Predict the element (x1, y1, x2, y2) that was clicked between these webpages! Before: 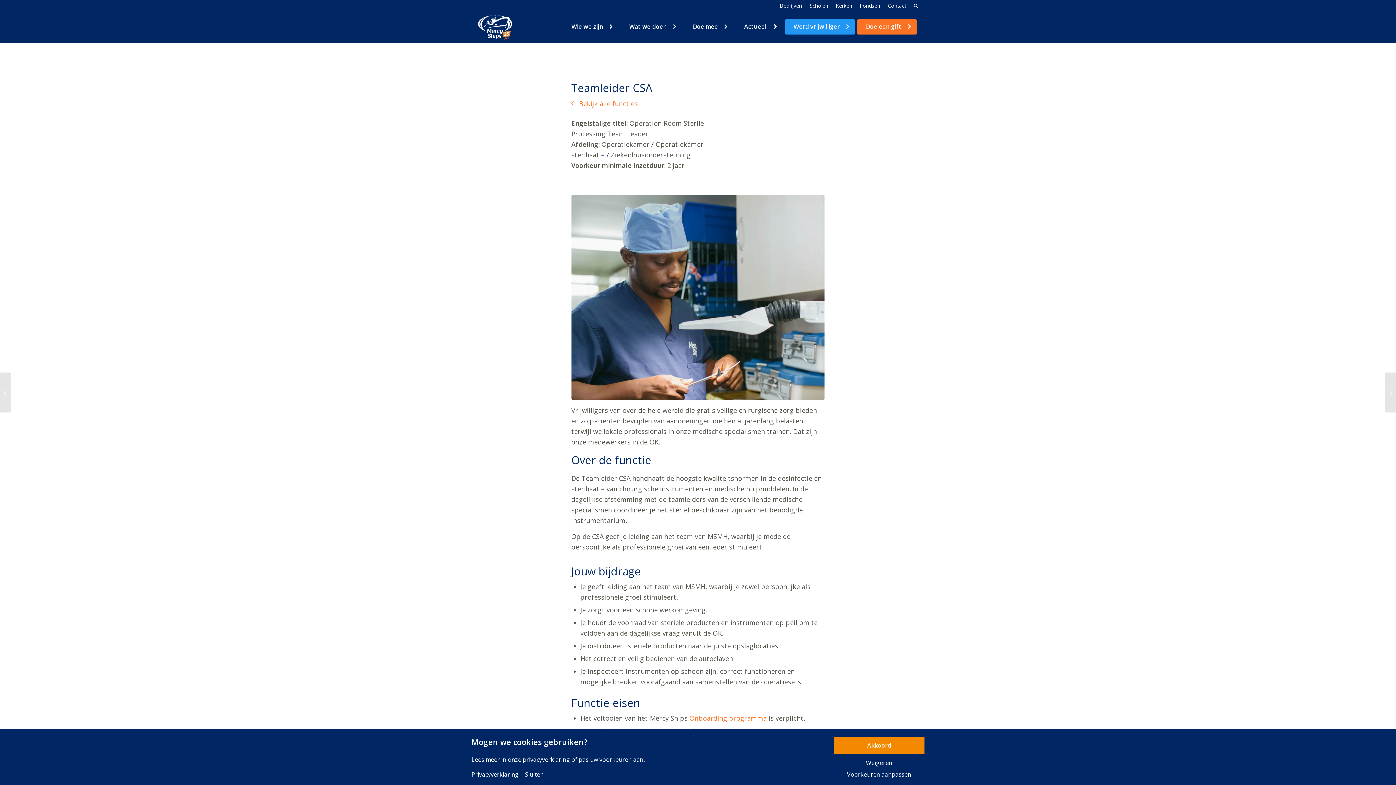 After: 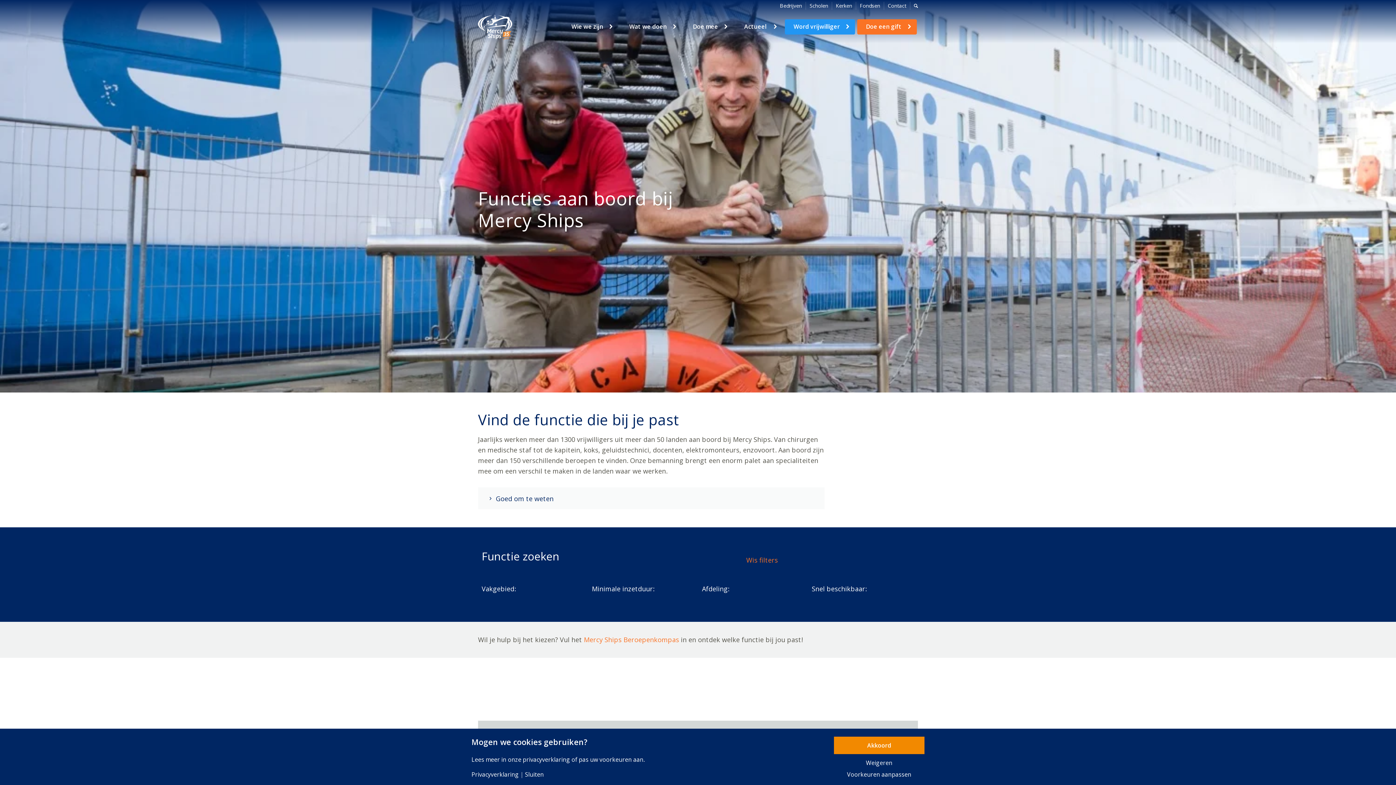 Action: label: Bekijk alle functies bbox: (571, 99, 638, 108)